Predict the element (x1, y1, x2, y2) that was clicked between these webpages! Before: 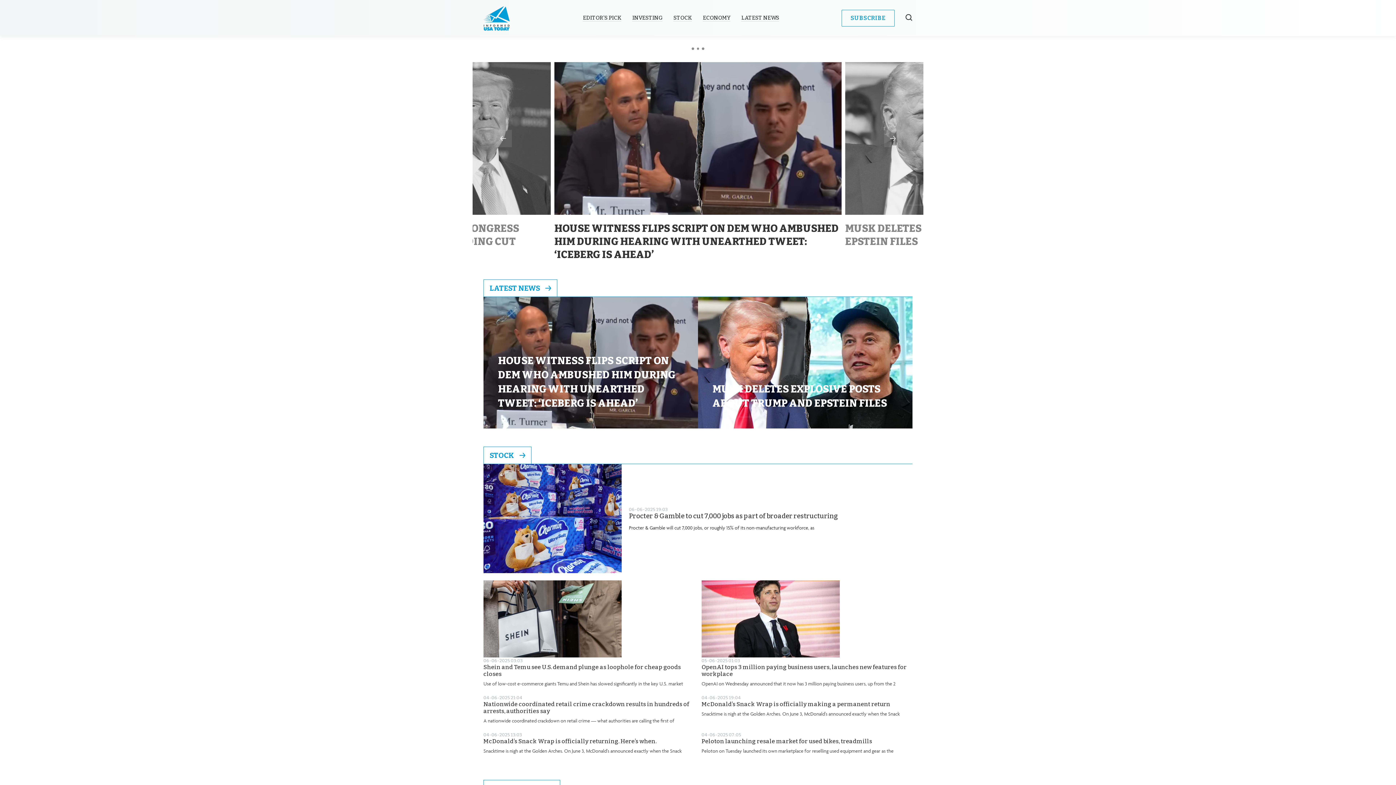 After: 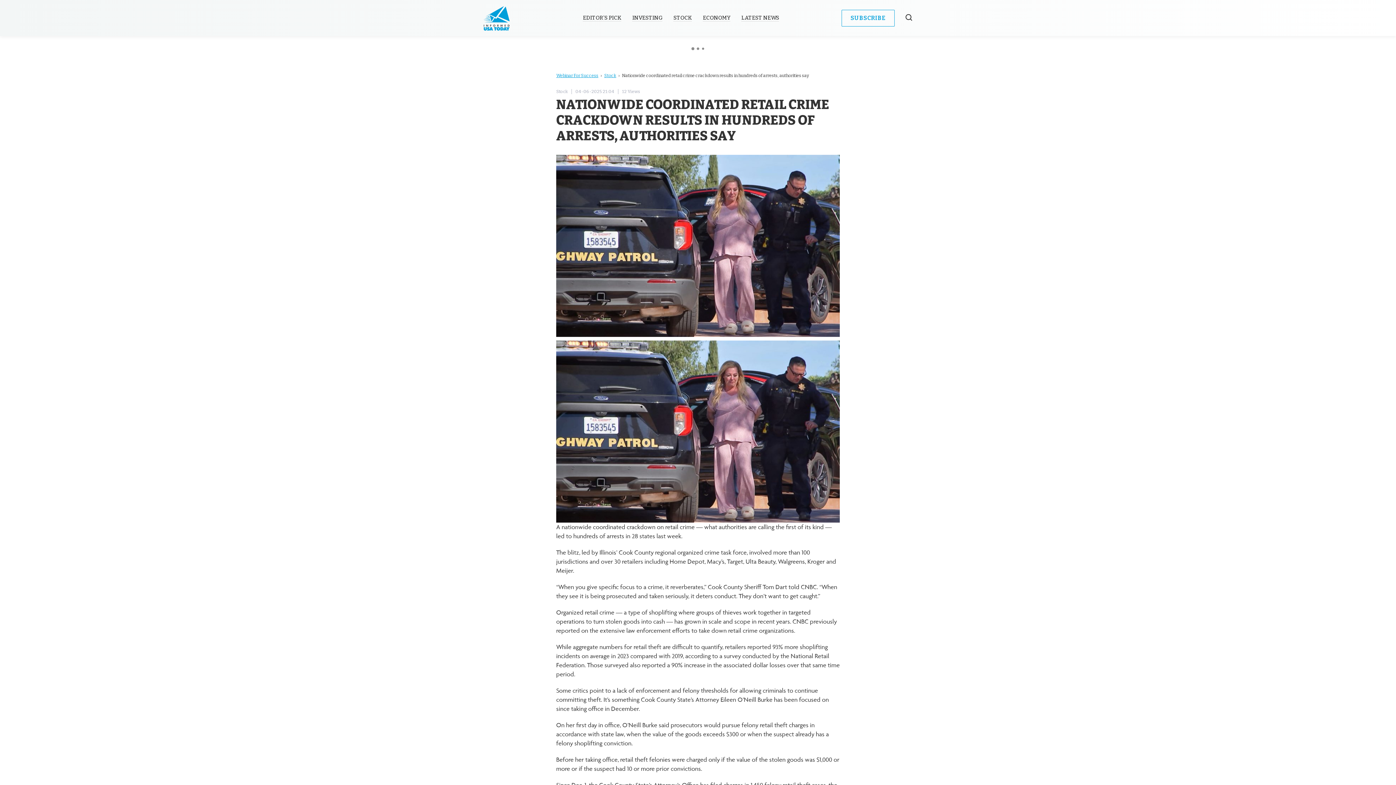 Action: bbox: (483, 701, 694, 714) label: Nationwide coordinated retail crime crackdown results in hundreds of arrests, authorities say